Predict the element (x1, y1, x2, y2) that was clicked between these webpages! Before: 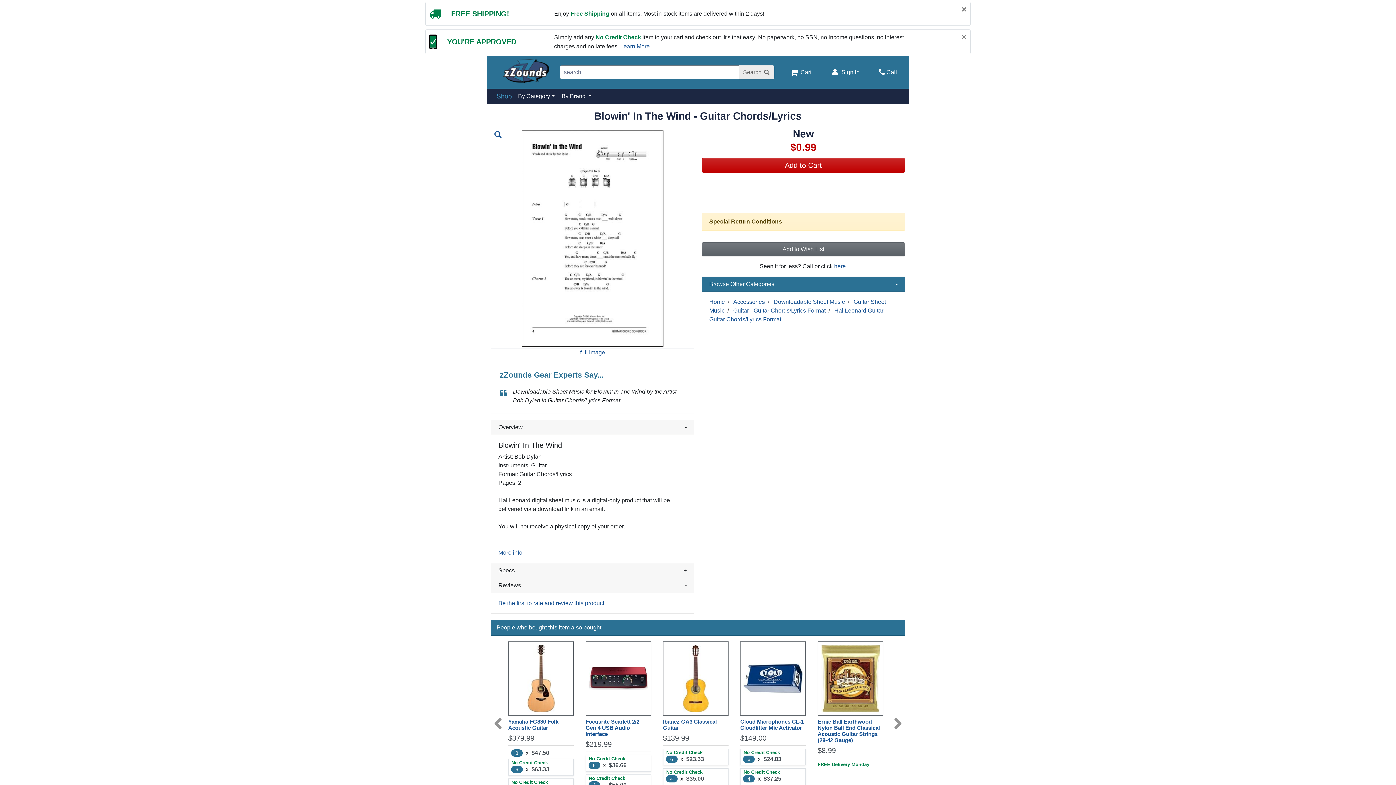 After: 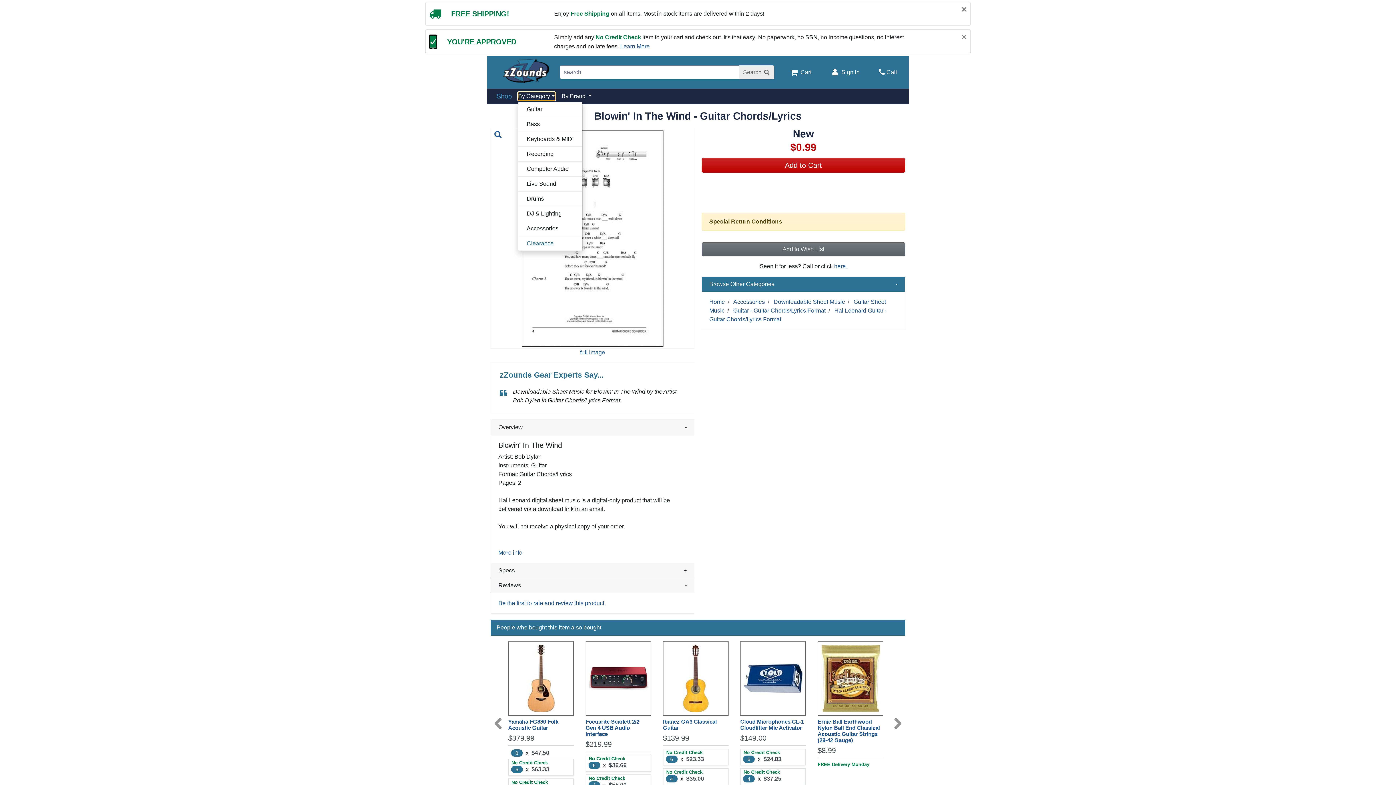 Action: bbox: (517, 91, 555, 101) label: By Category